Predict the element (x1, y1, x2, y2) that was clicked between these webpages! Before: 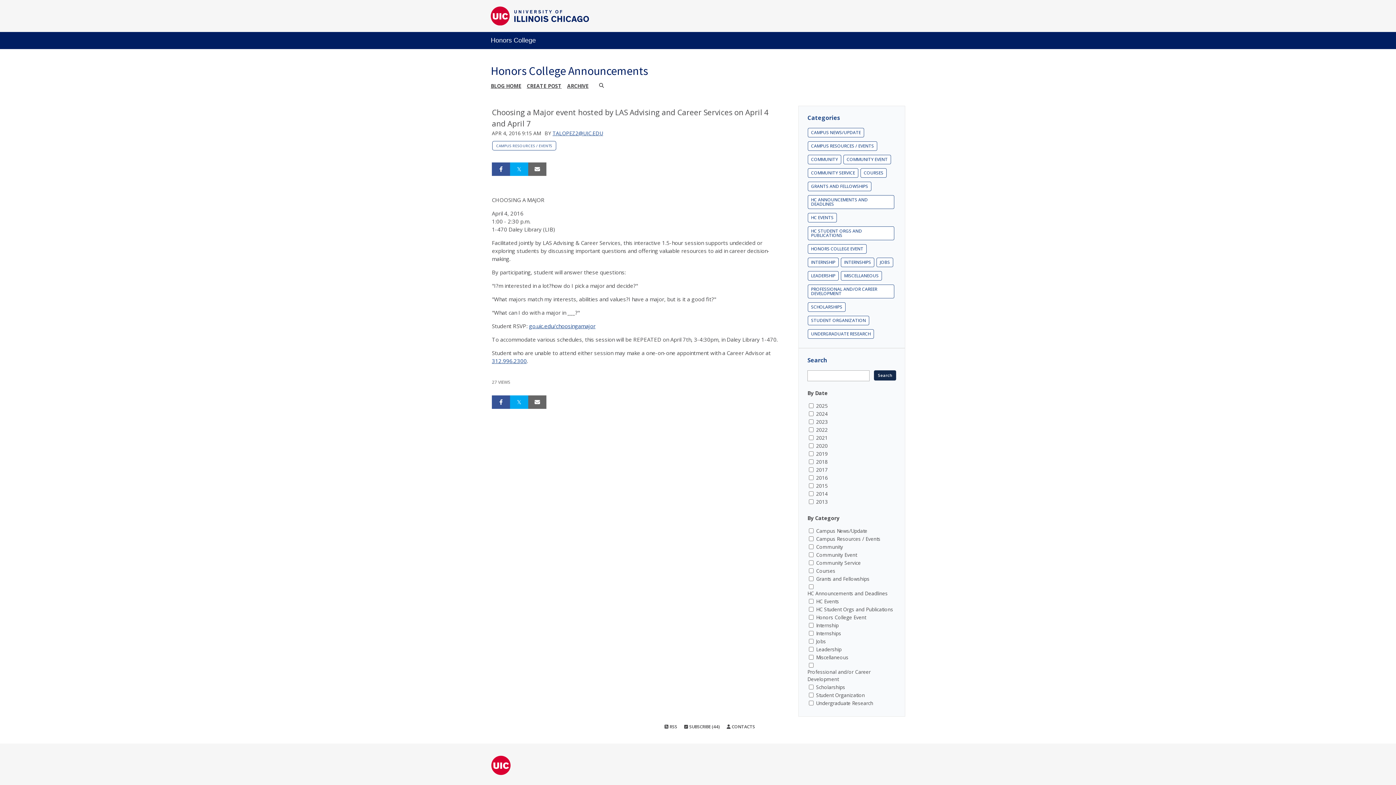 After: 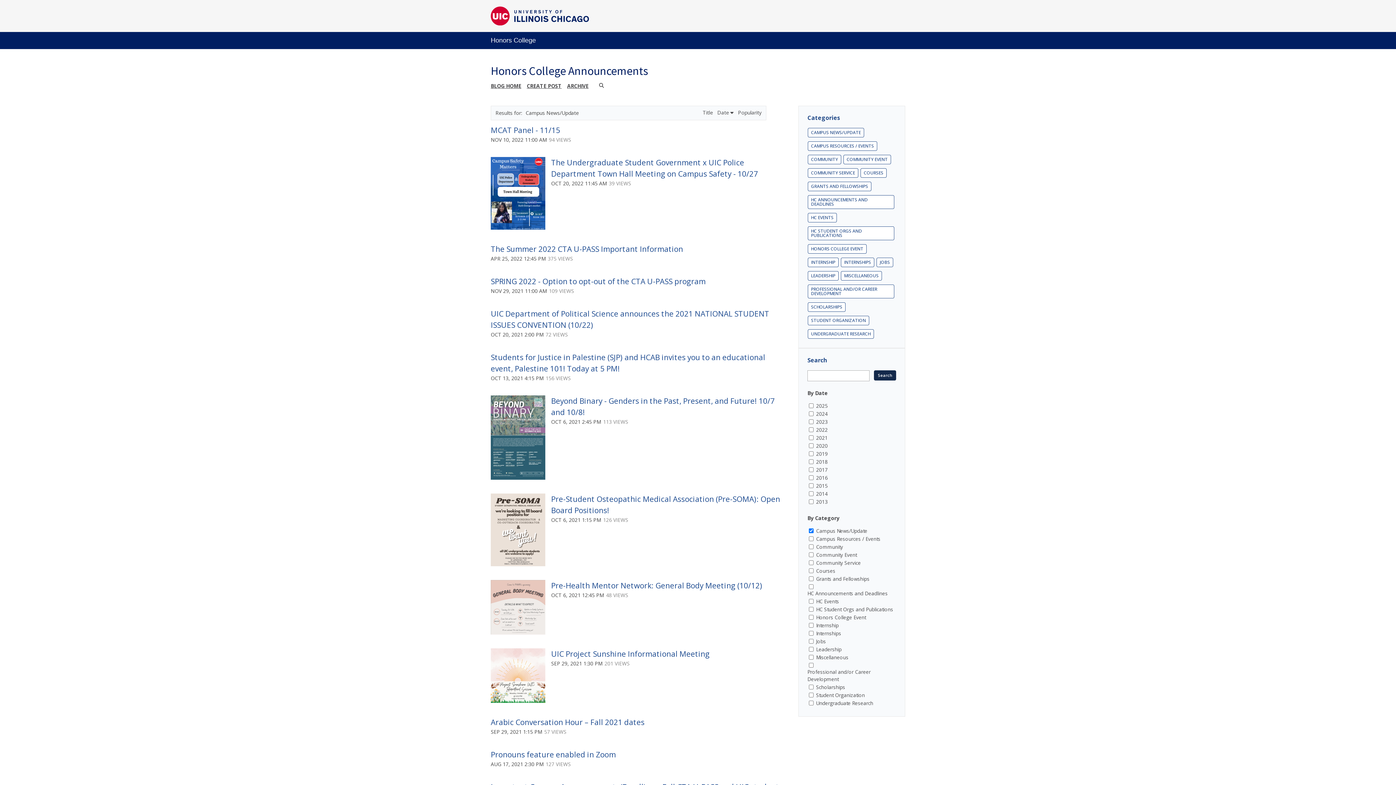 Action: label: CAMPUS NEWS/UPDATE bbox: (808, 127, 864, 137)